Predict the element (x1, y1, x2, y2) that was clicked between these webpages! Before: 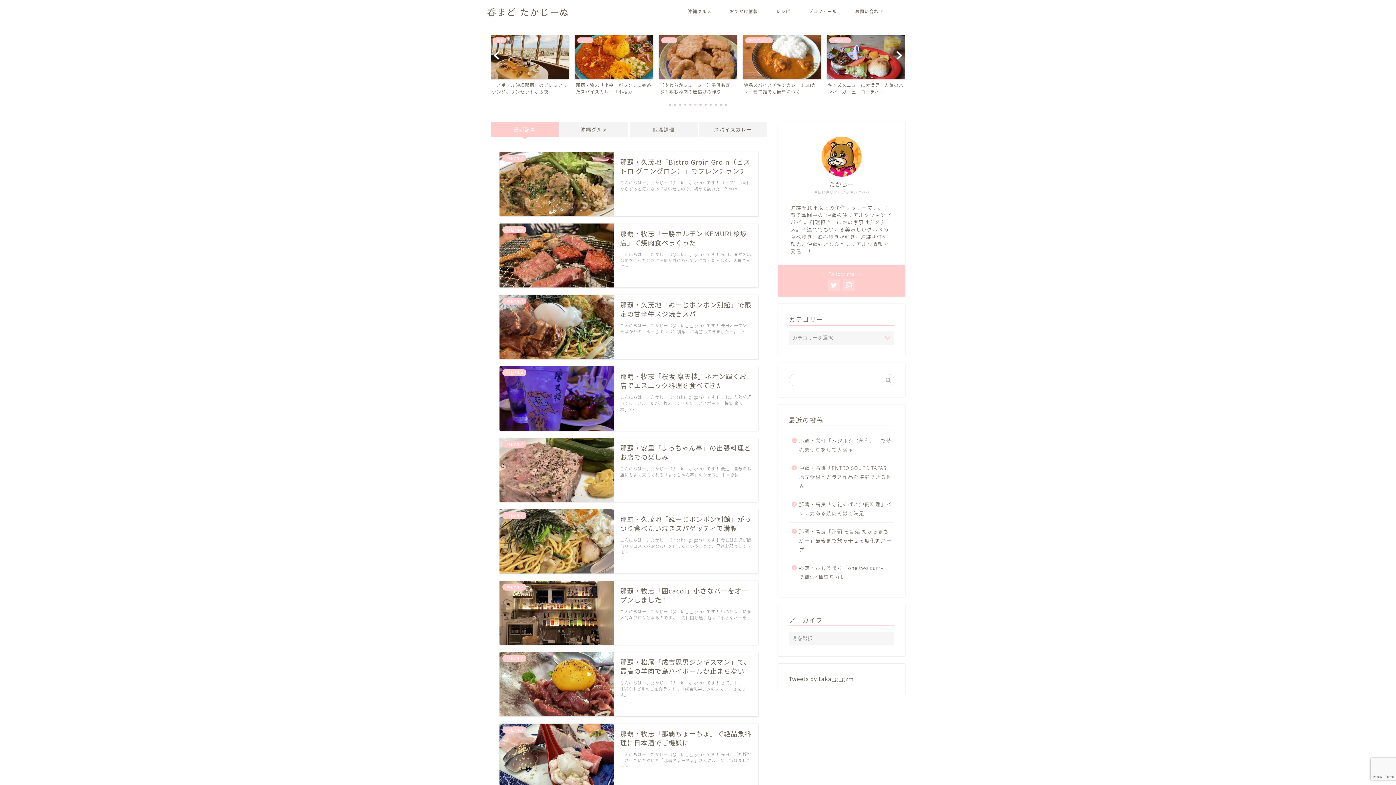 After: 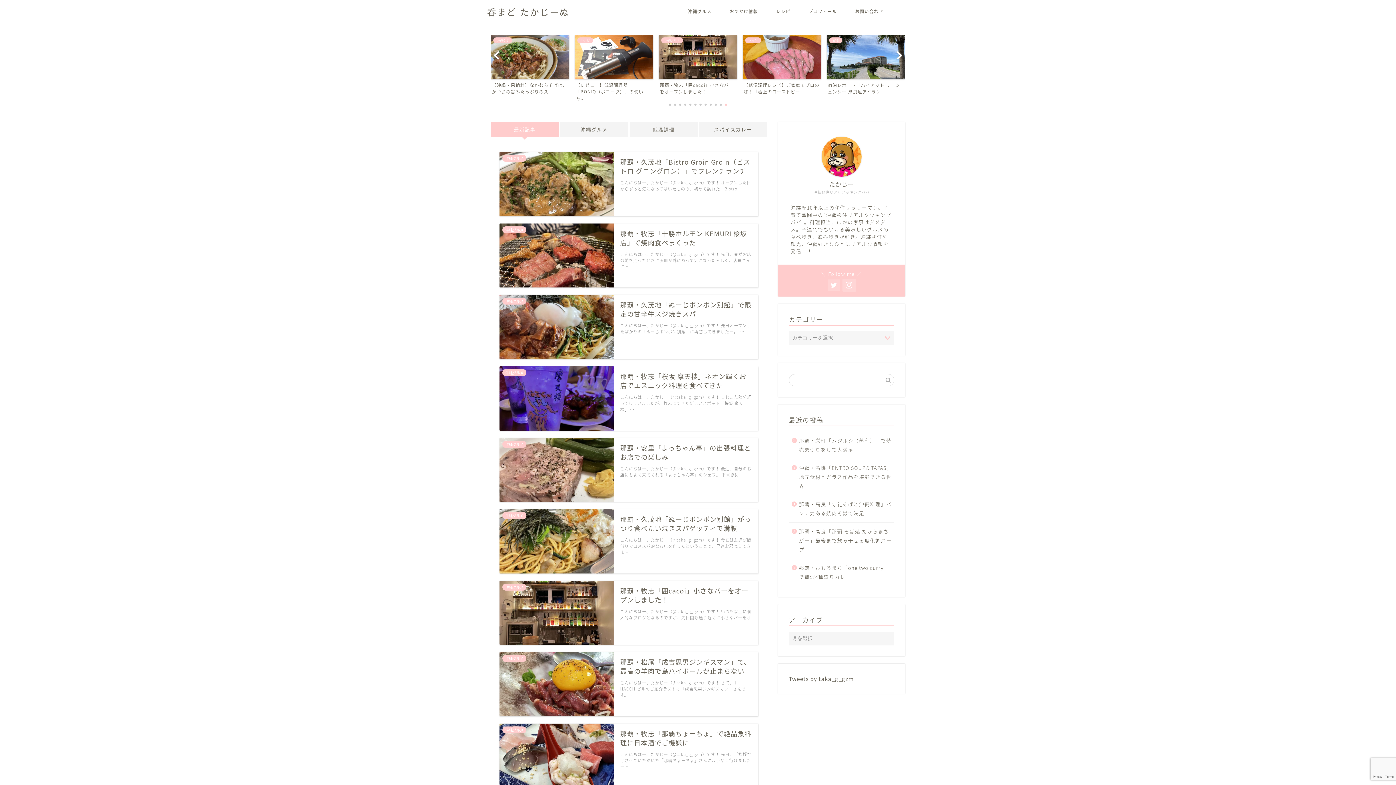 Action: bbox: (843, 279, 855, 291)